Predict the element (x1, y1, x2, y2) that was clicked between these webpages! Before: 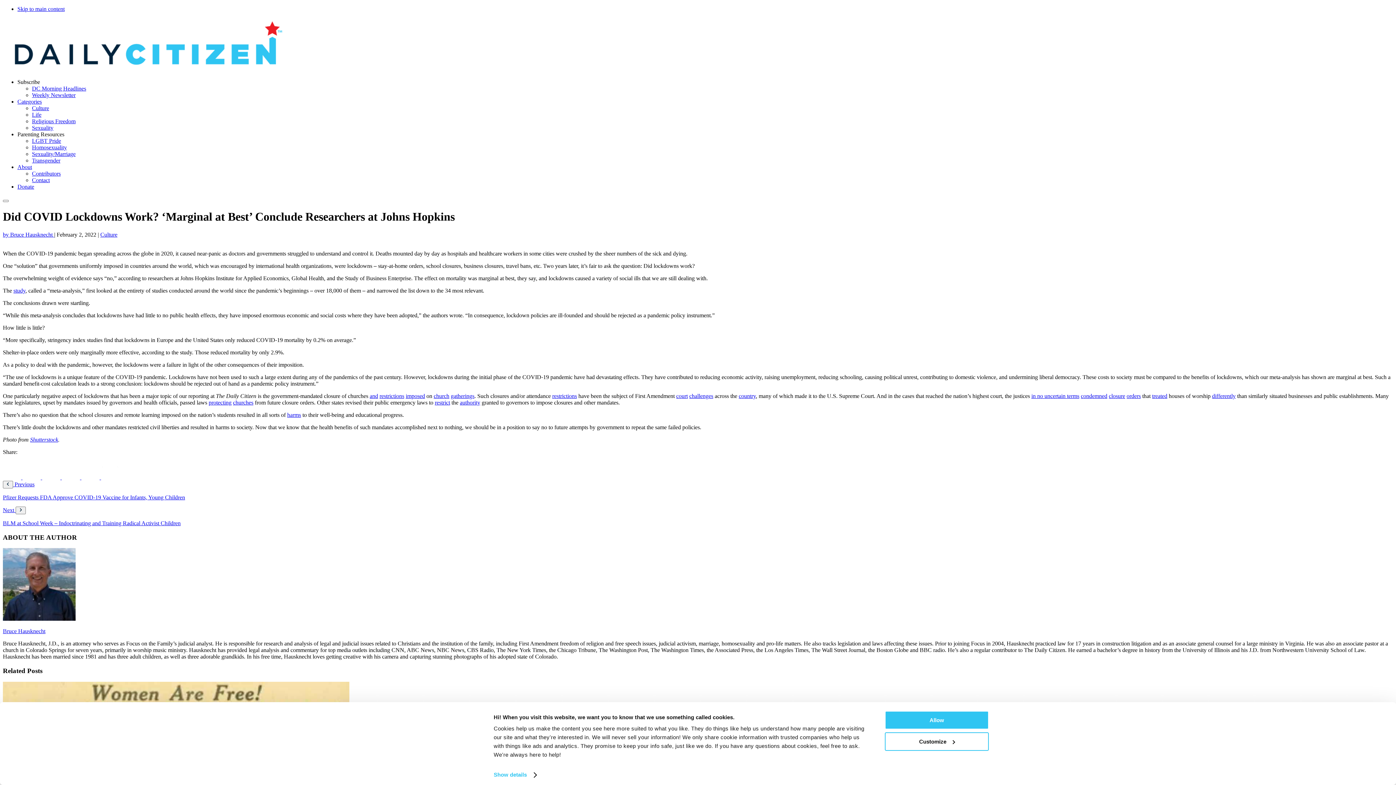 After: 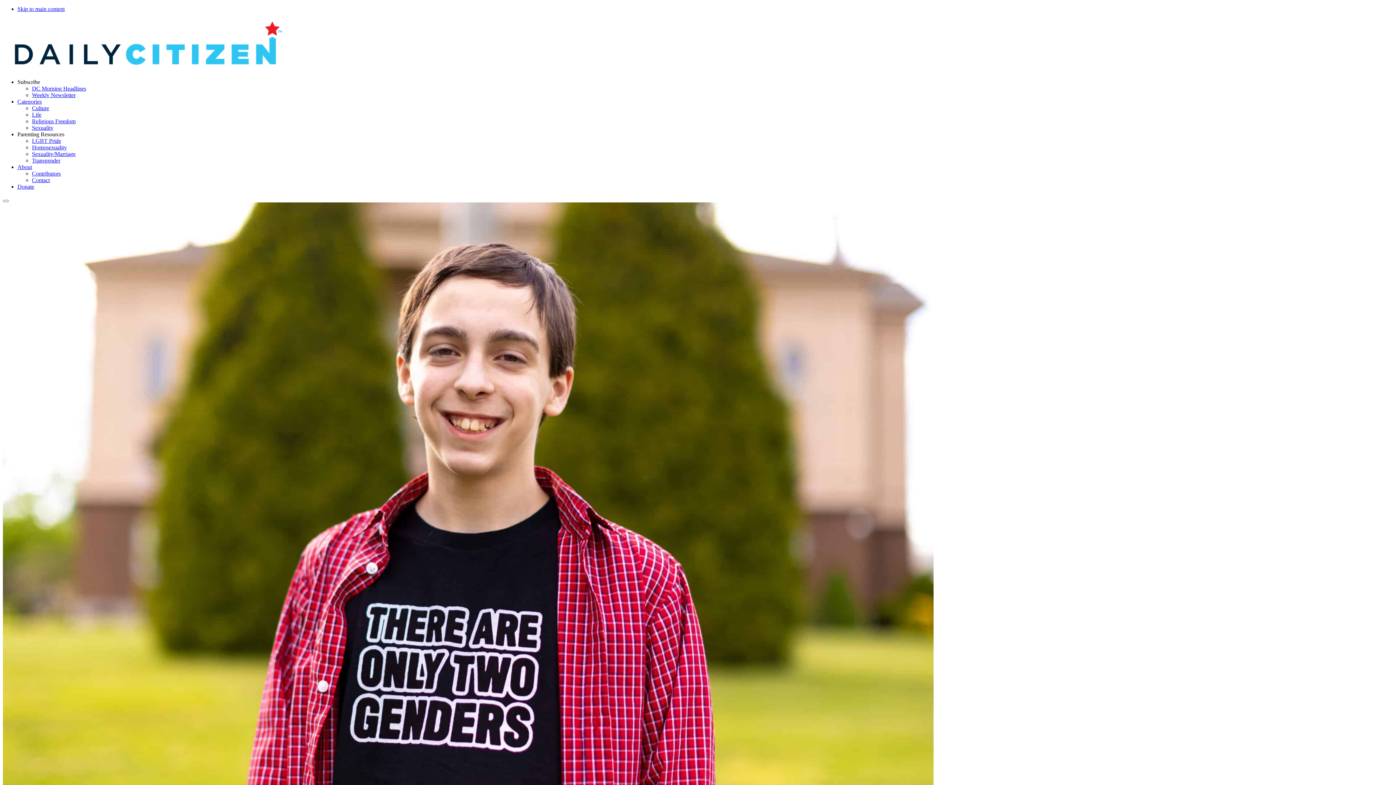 Action: label: Categories bbox: (17, 98, 41, 104)